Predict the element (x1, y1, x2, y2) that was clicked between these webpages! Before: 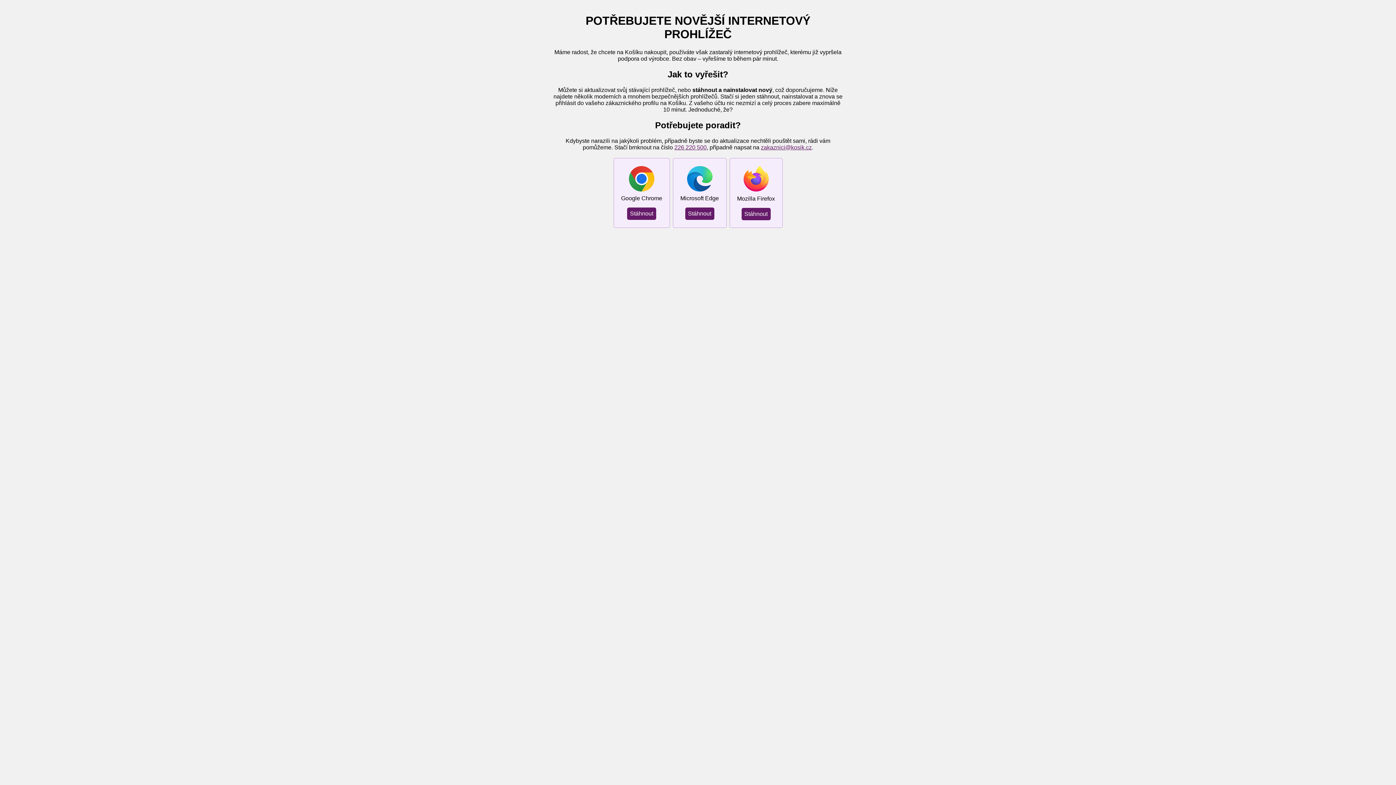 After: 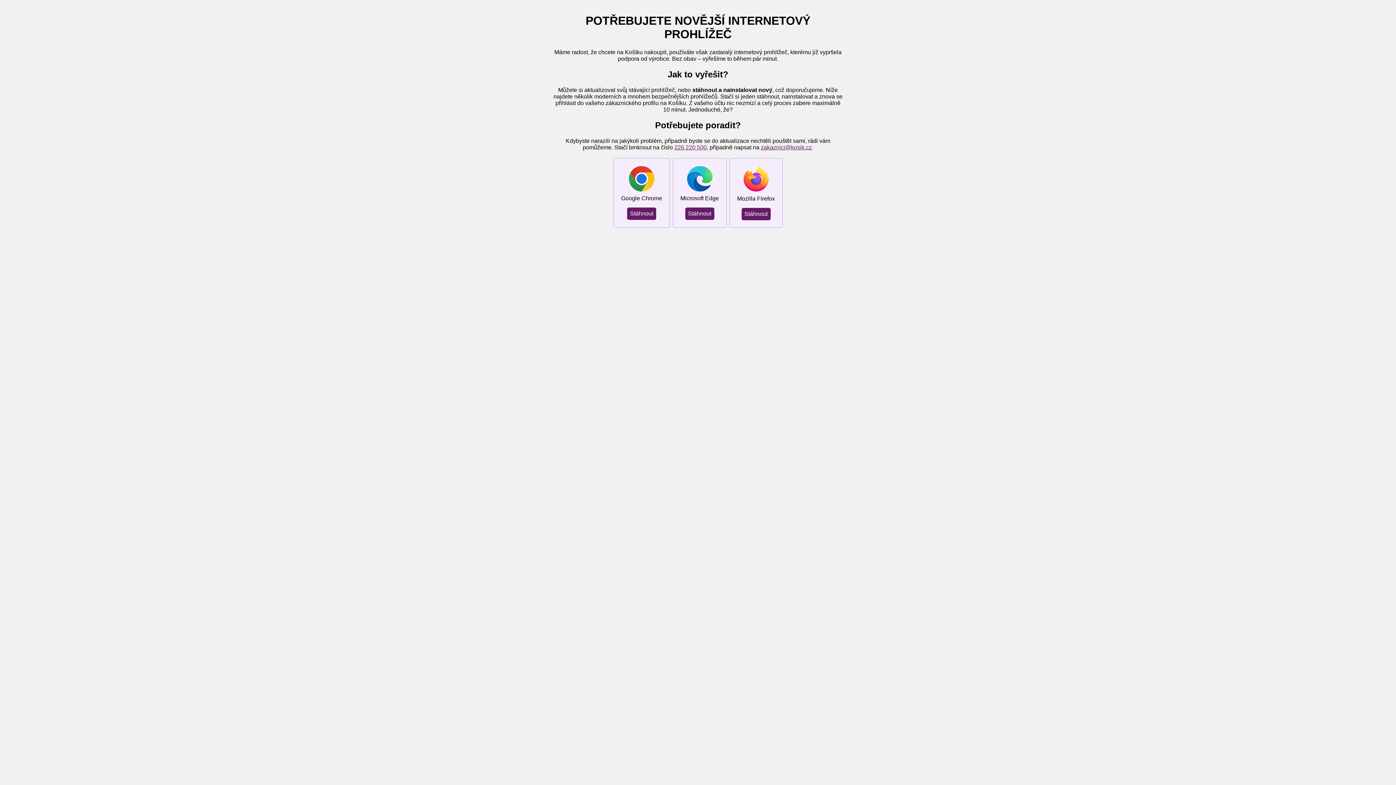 Action: label: zakaznici@kosik.cz bbox: (761, 144, 812, 150)